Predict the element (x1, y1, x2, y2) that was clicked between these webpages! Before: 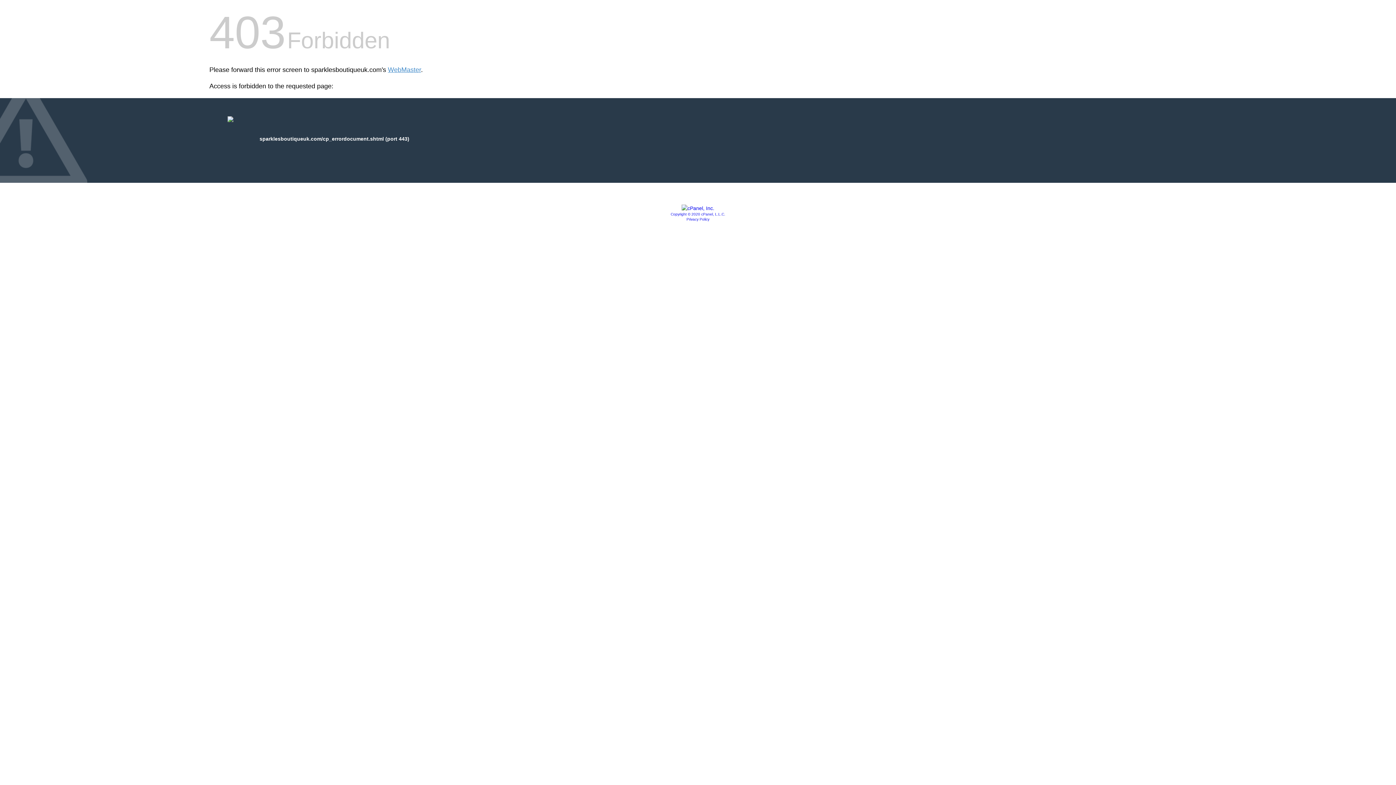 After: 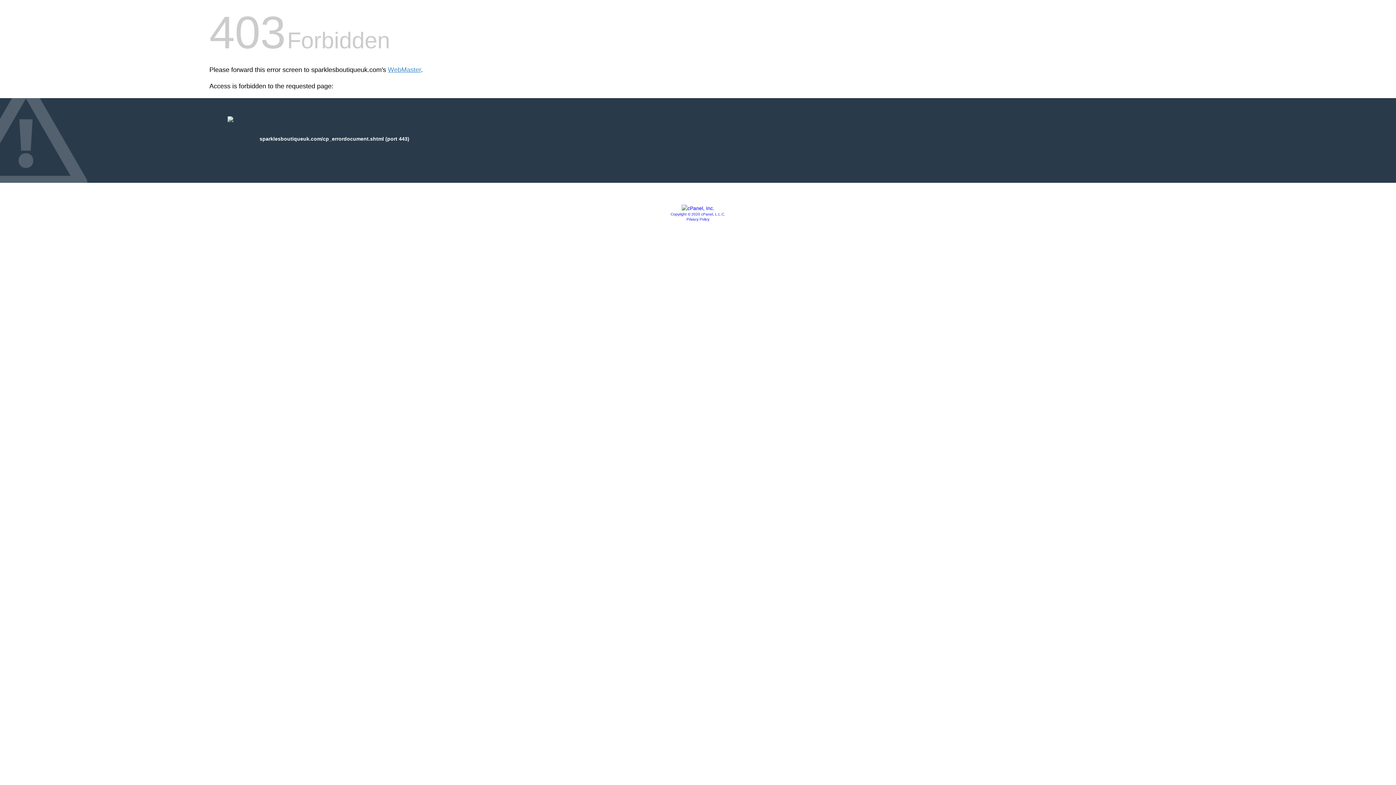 Action: bbox: (686, 217, 709, 221) label: Privacy Policy